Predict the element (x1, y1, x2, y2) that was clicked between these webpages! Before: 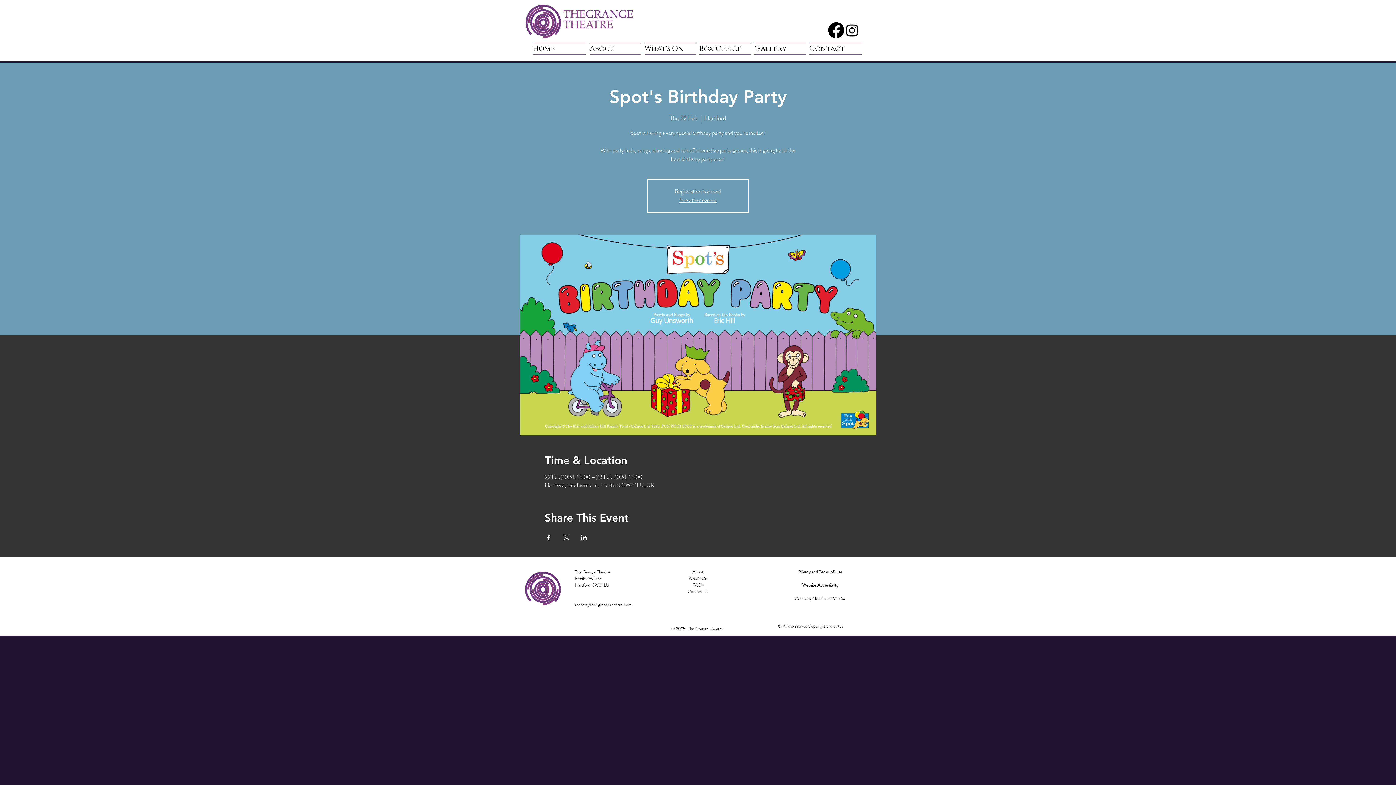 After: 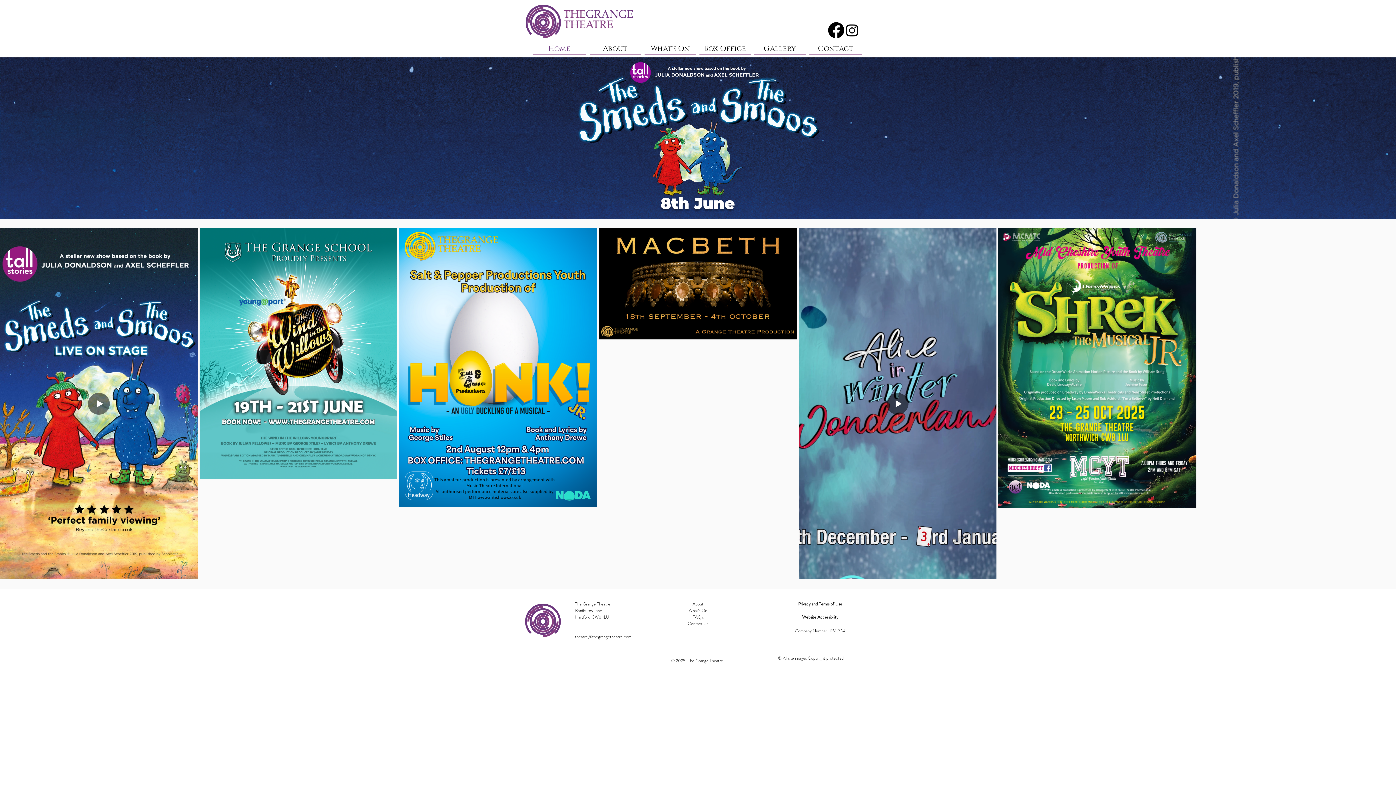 Action: label: Home bbox: (533, 42, 588, 54)